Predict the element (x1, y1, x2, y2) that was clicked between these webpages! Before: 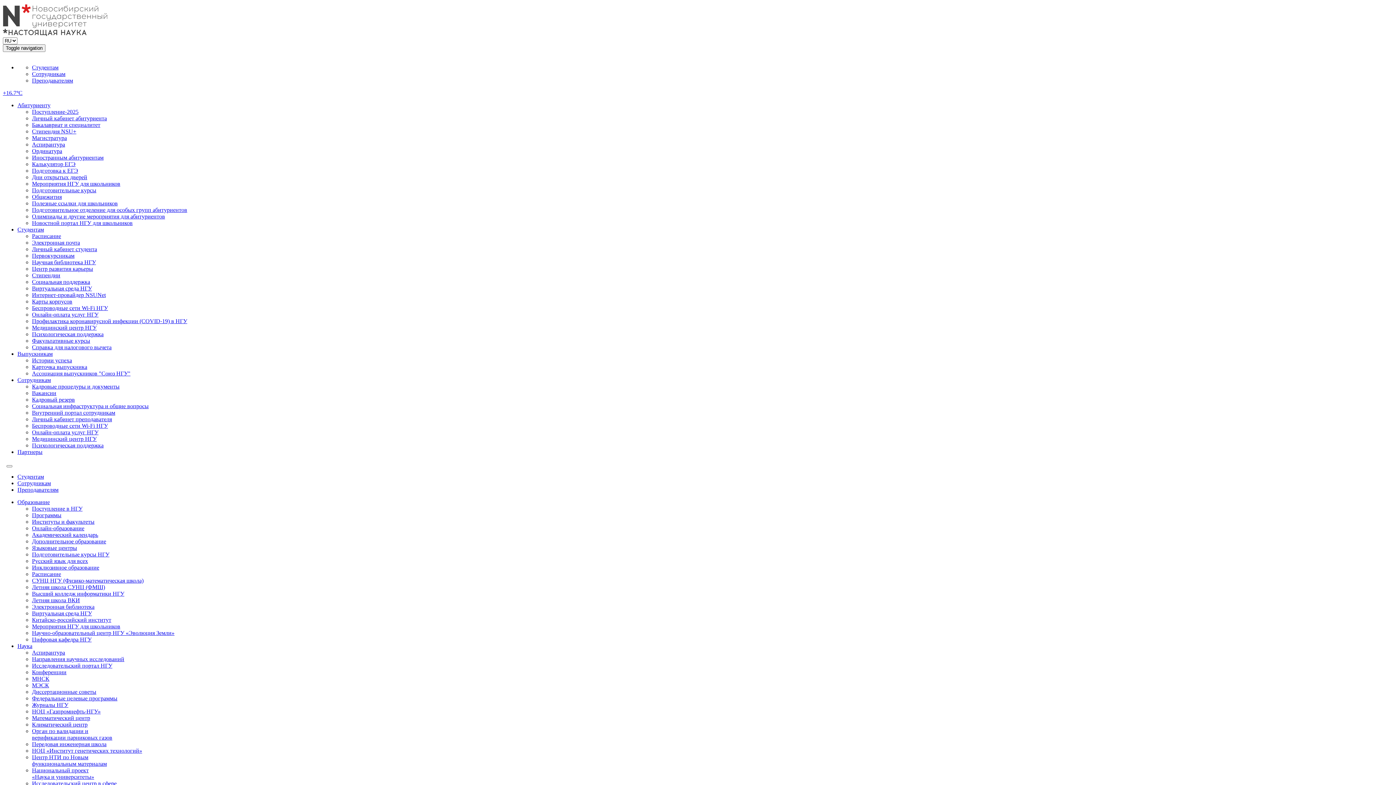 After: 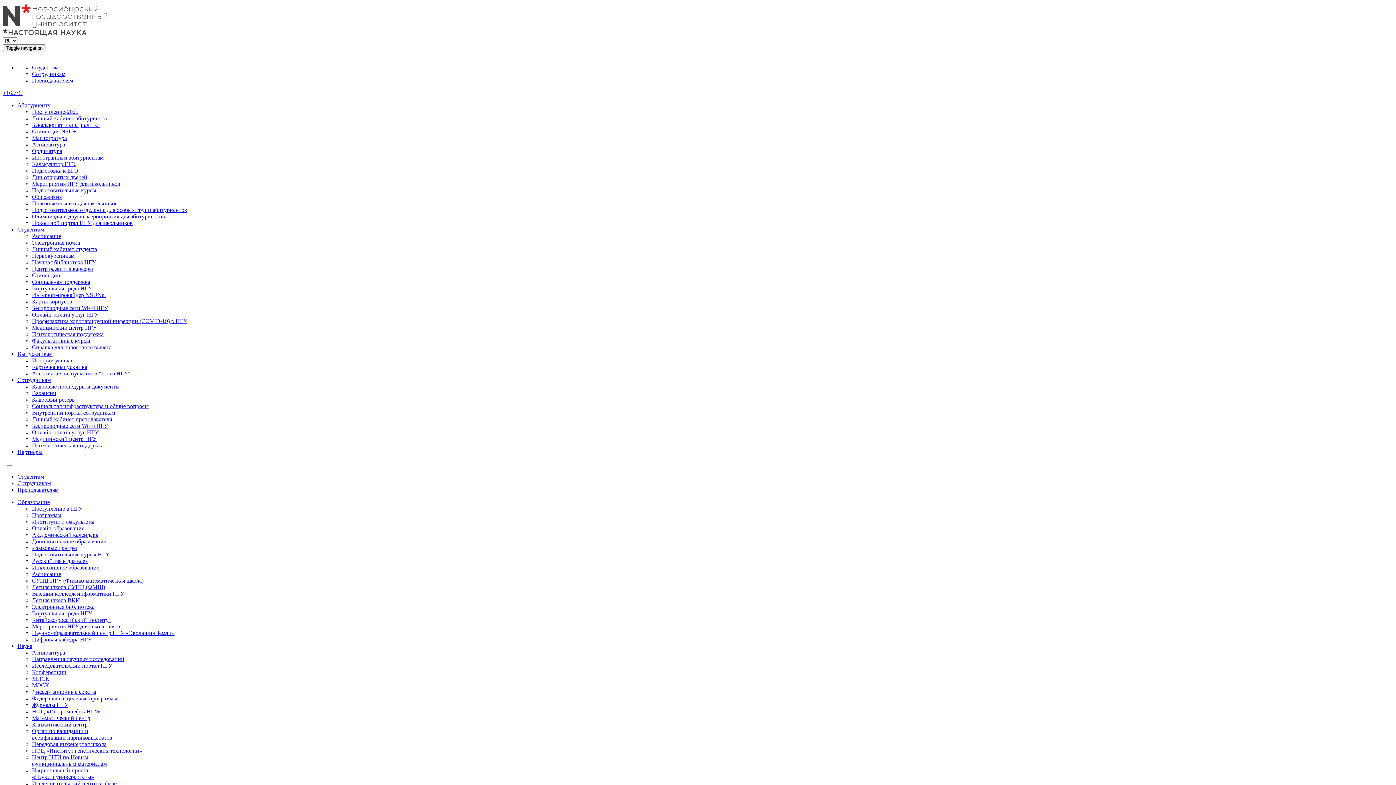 Action: label: Научная библиотека НГУ bbox: (32, 259, 96, 265)